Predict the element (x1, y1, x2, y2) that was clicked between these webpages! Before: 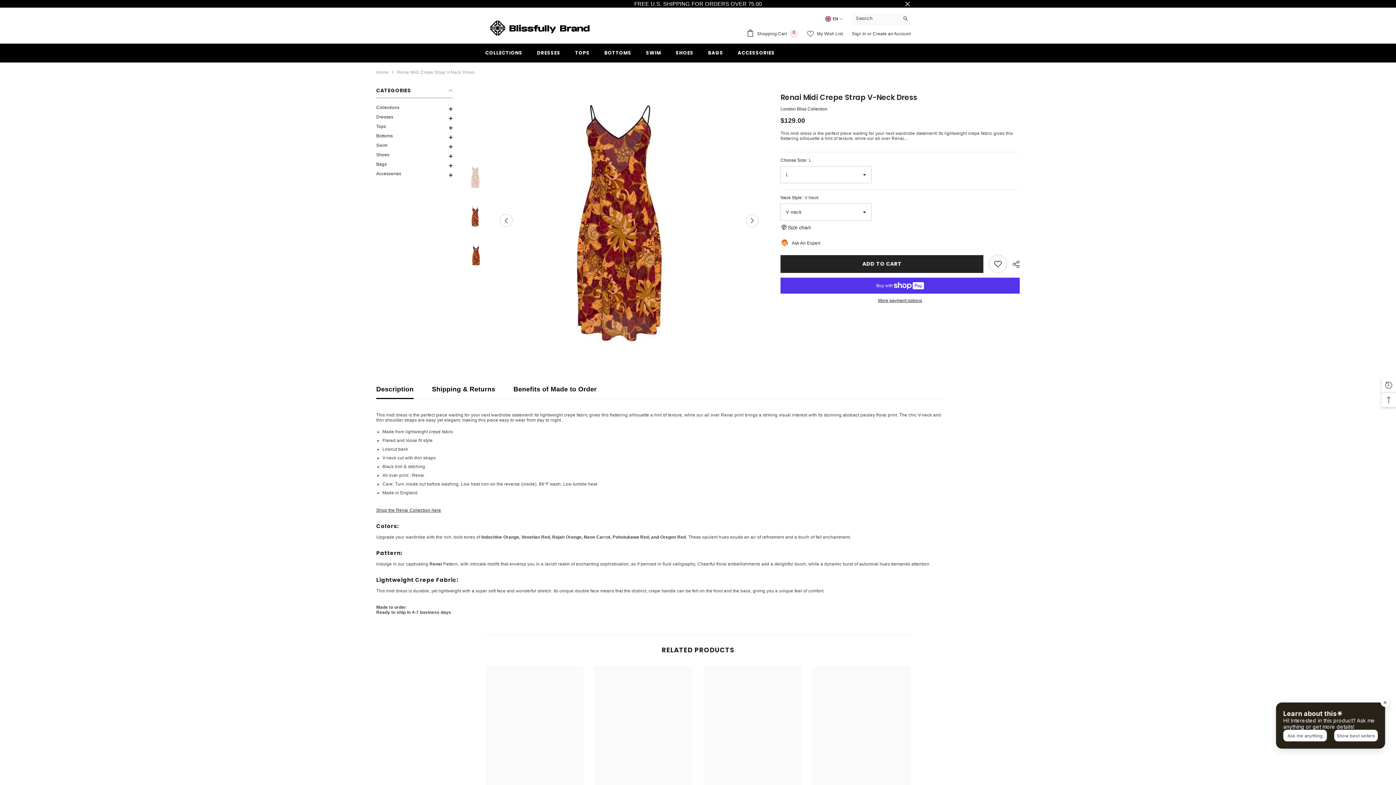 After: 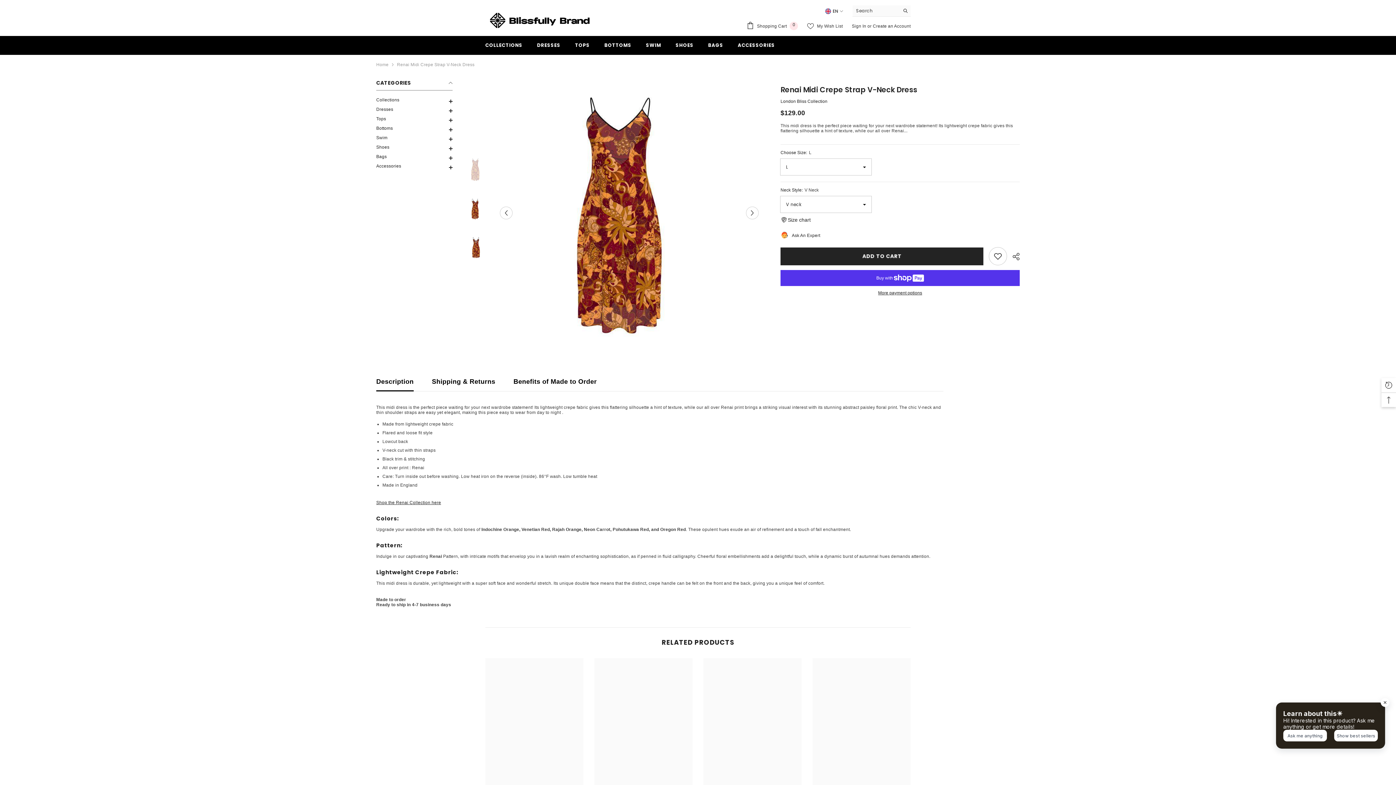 Action: bbox: (904, 0, 910, 6) label: Close